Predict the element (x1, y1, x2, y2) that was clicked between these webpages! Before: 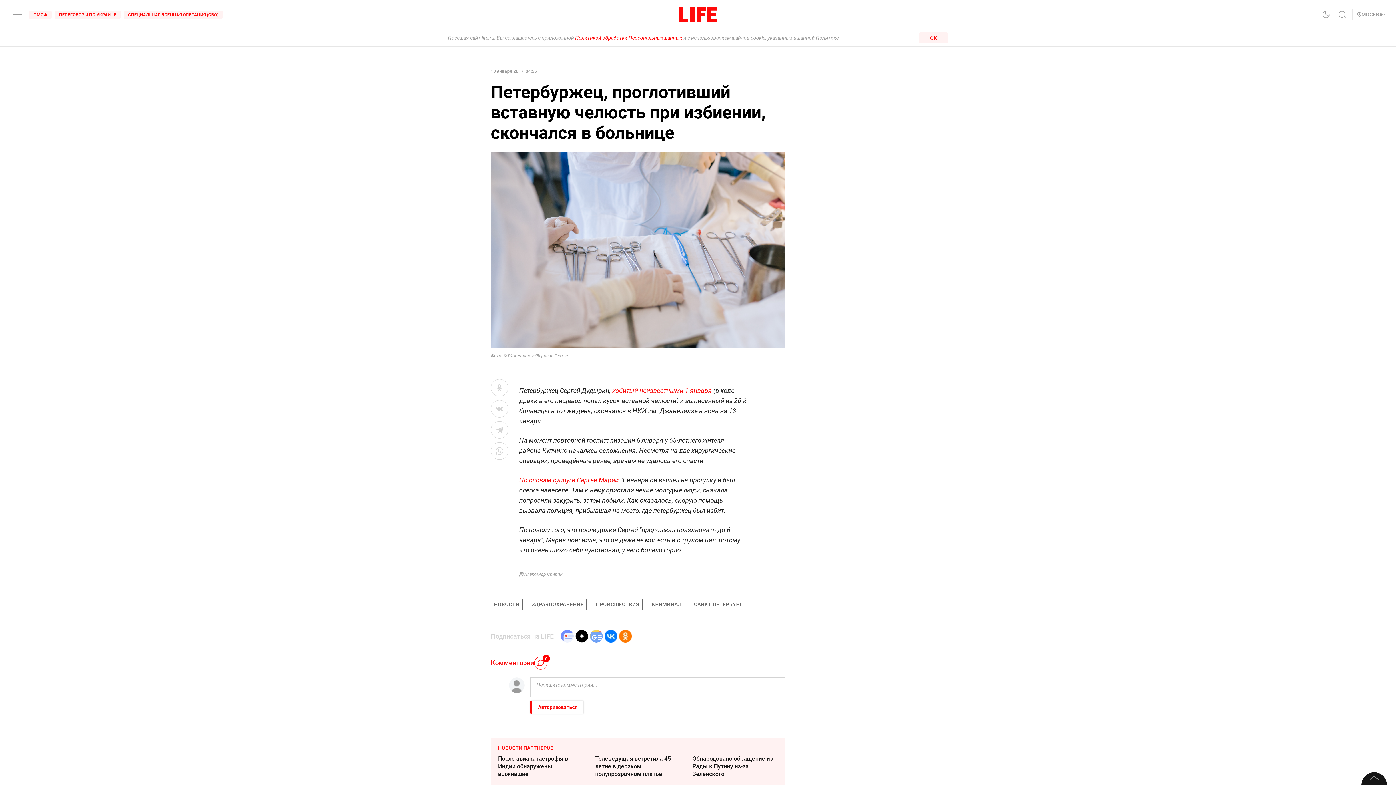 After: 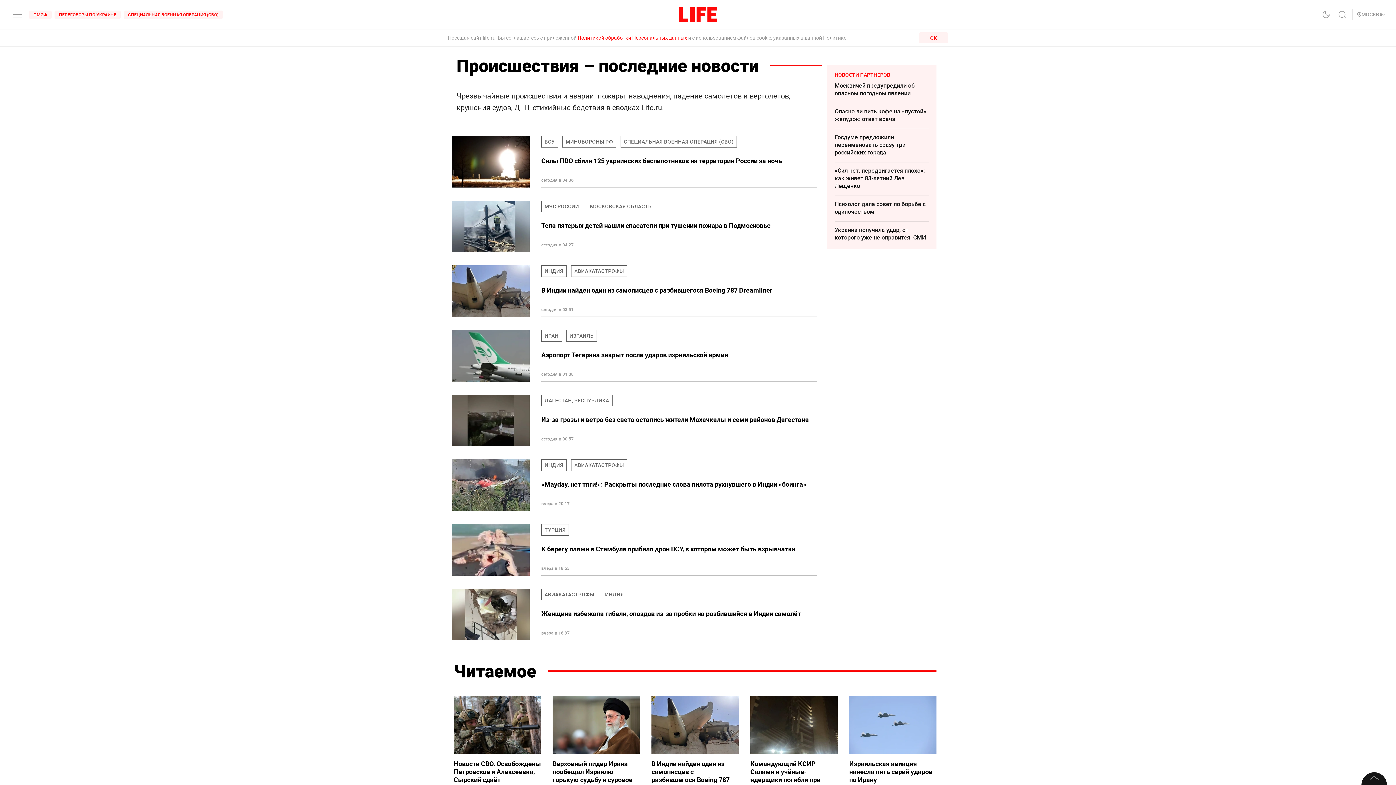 Action: label: ПРОИСШЕСТВИЯ bbox: (592, 598, 642, 610)